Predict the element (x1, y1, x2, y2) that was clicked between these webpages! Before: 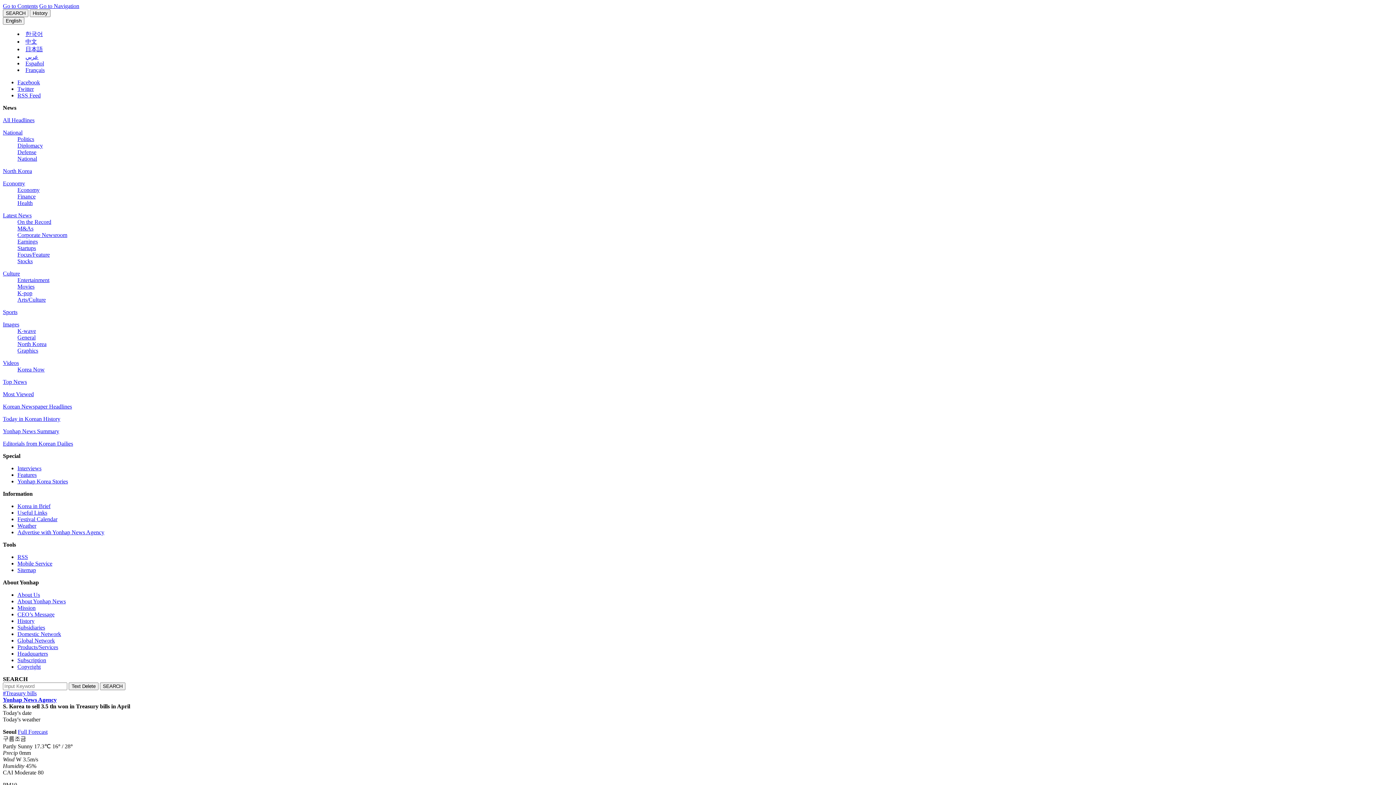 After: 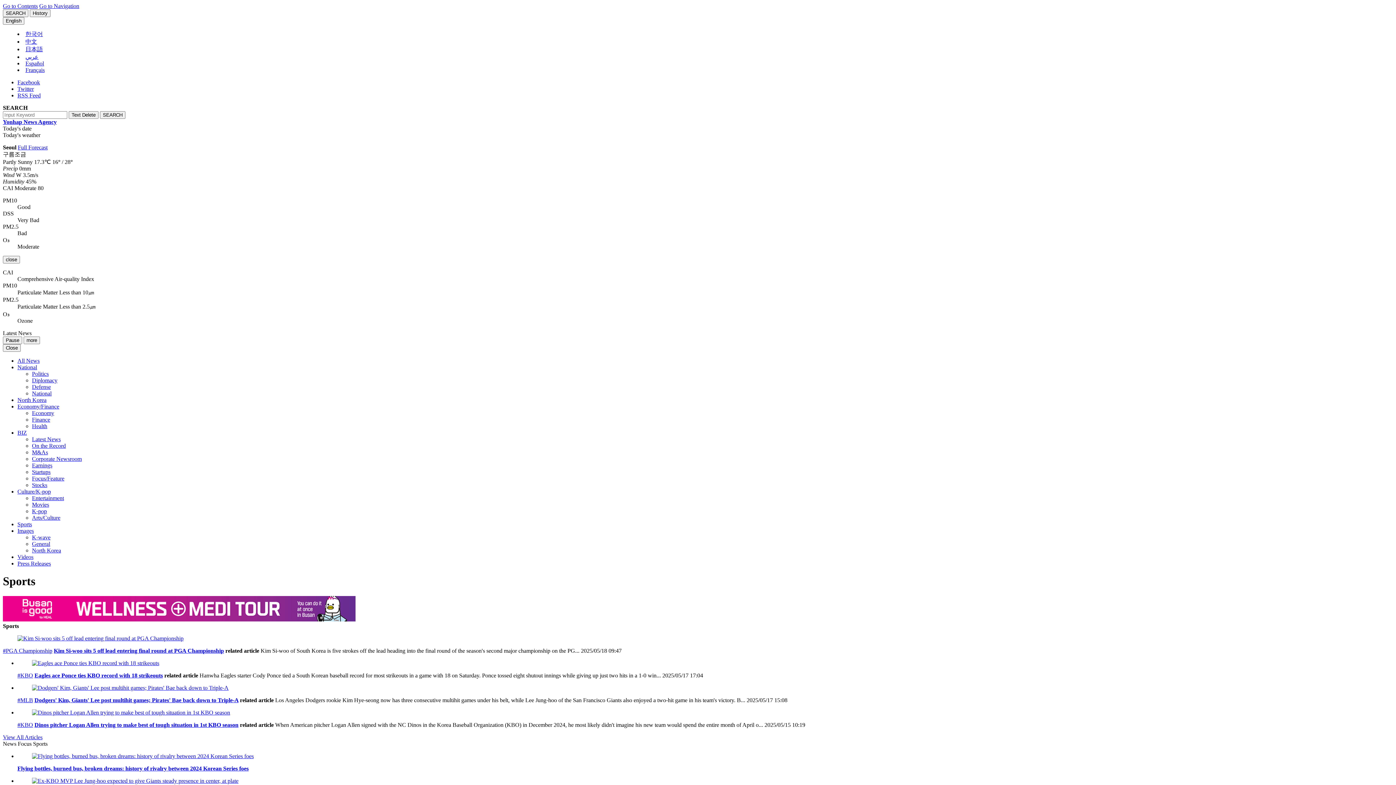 Action: bbox: (2, 309, 17, 315) label: Sports